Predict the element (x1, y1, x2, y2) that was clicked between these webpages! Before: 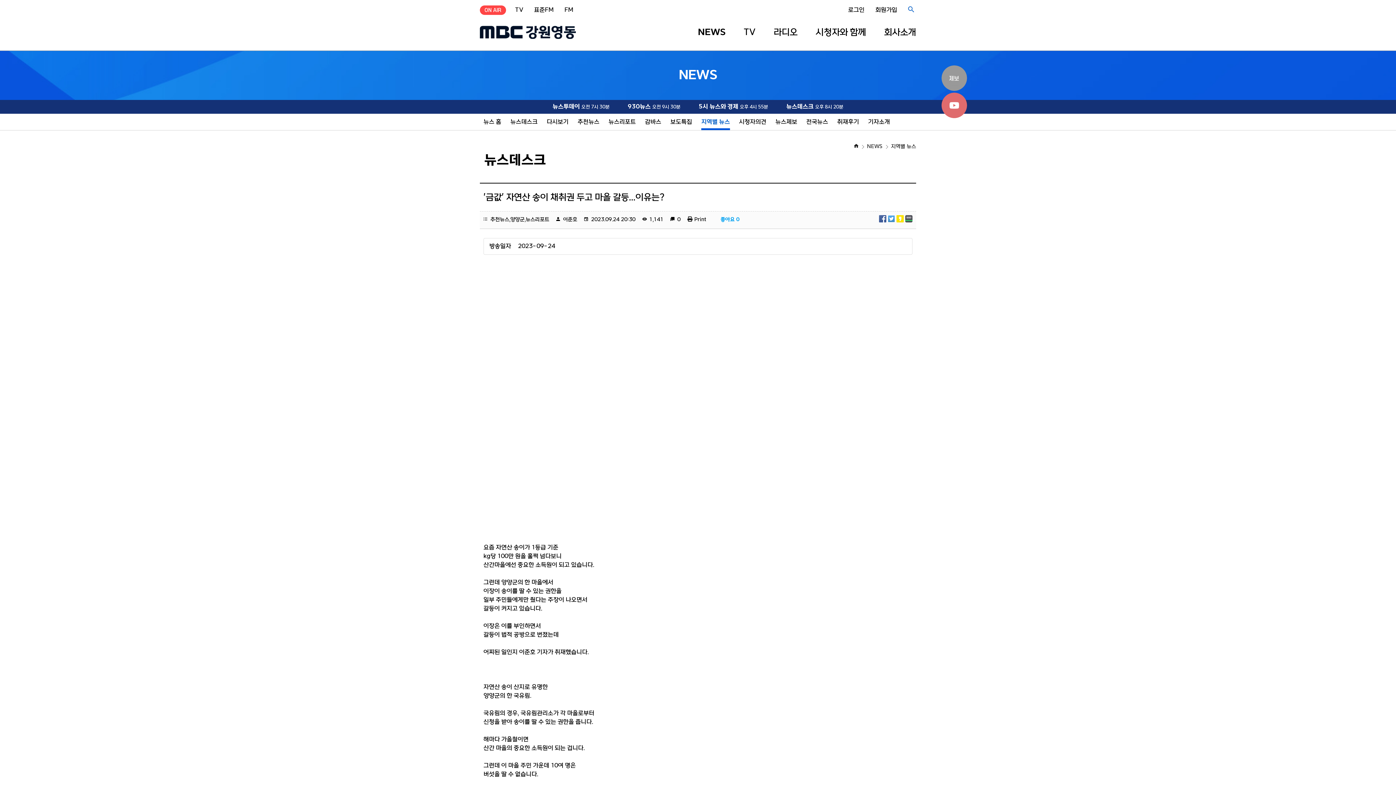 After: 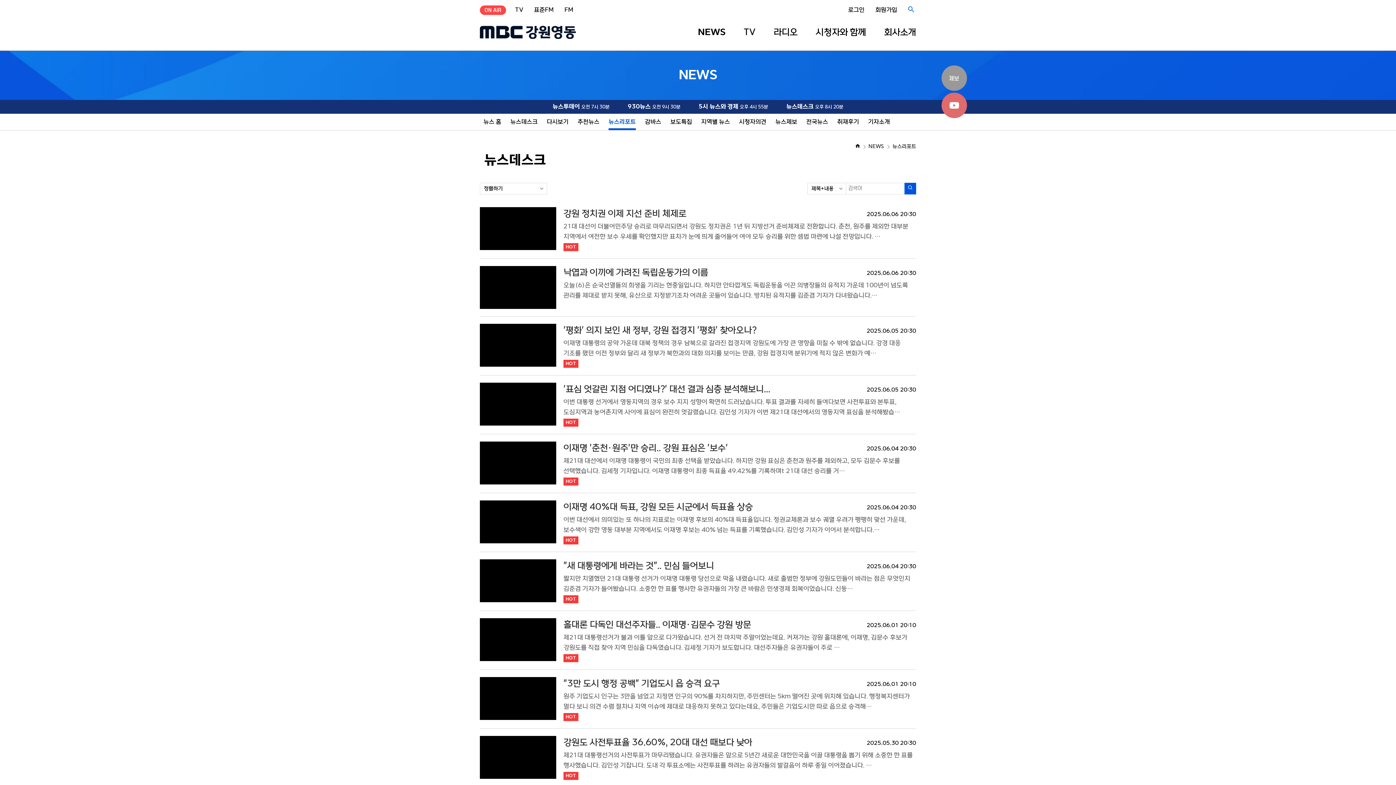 Action: bbox: (608, 113, 636, 130) label: 뉴스리포트